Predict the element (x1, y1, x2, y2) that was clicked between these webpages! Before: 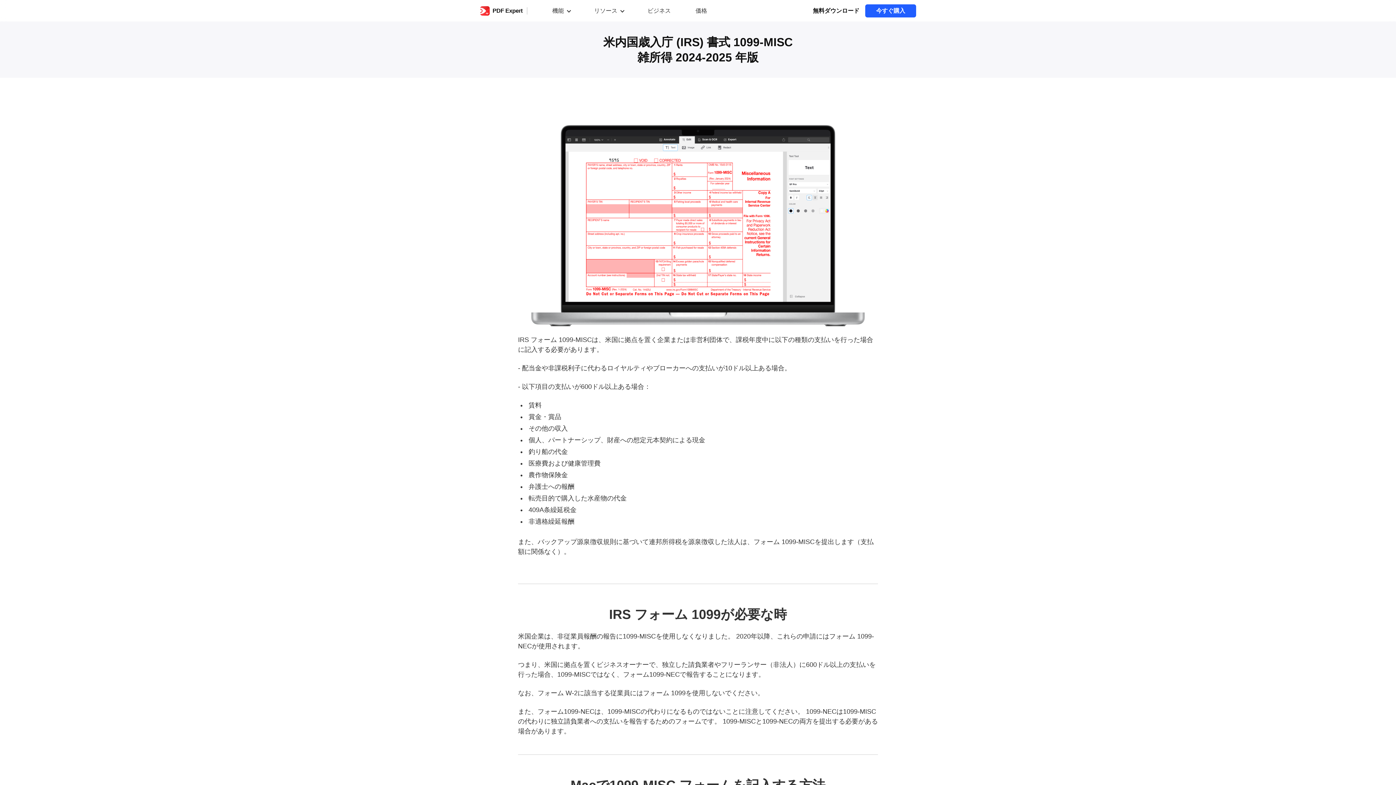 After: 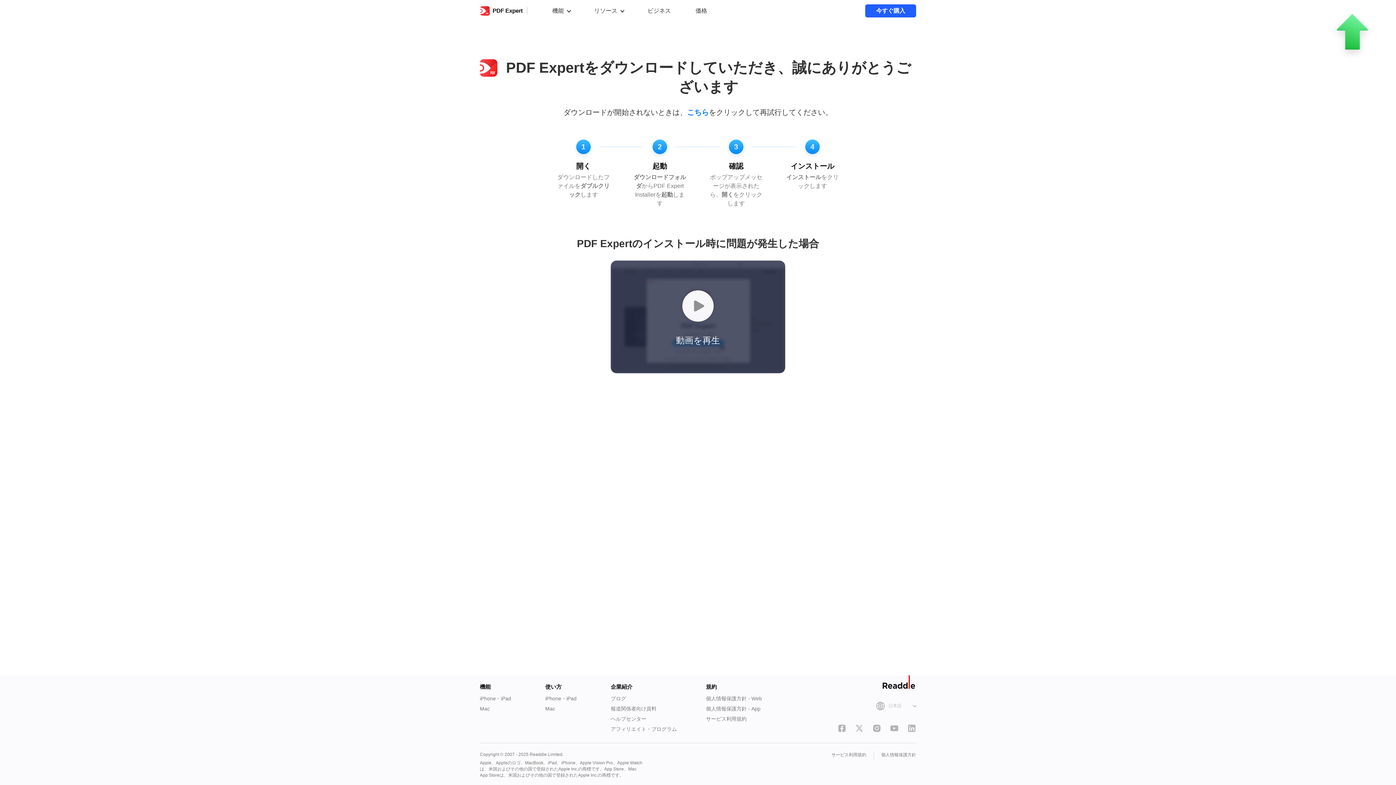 Action: bbox: (807, 4, 865, 17) label: 無料ダウンロード